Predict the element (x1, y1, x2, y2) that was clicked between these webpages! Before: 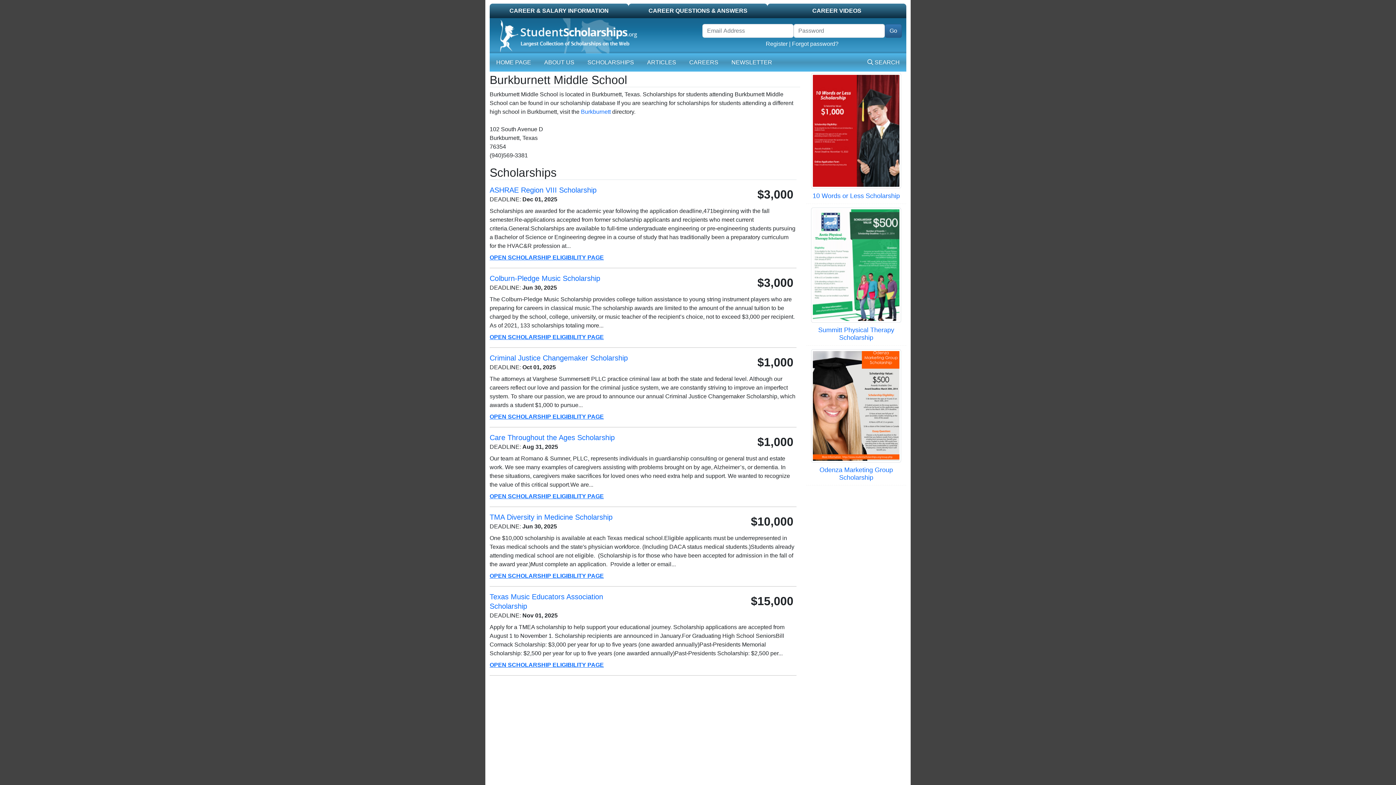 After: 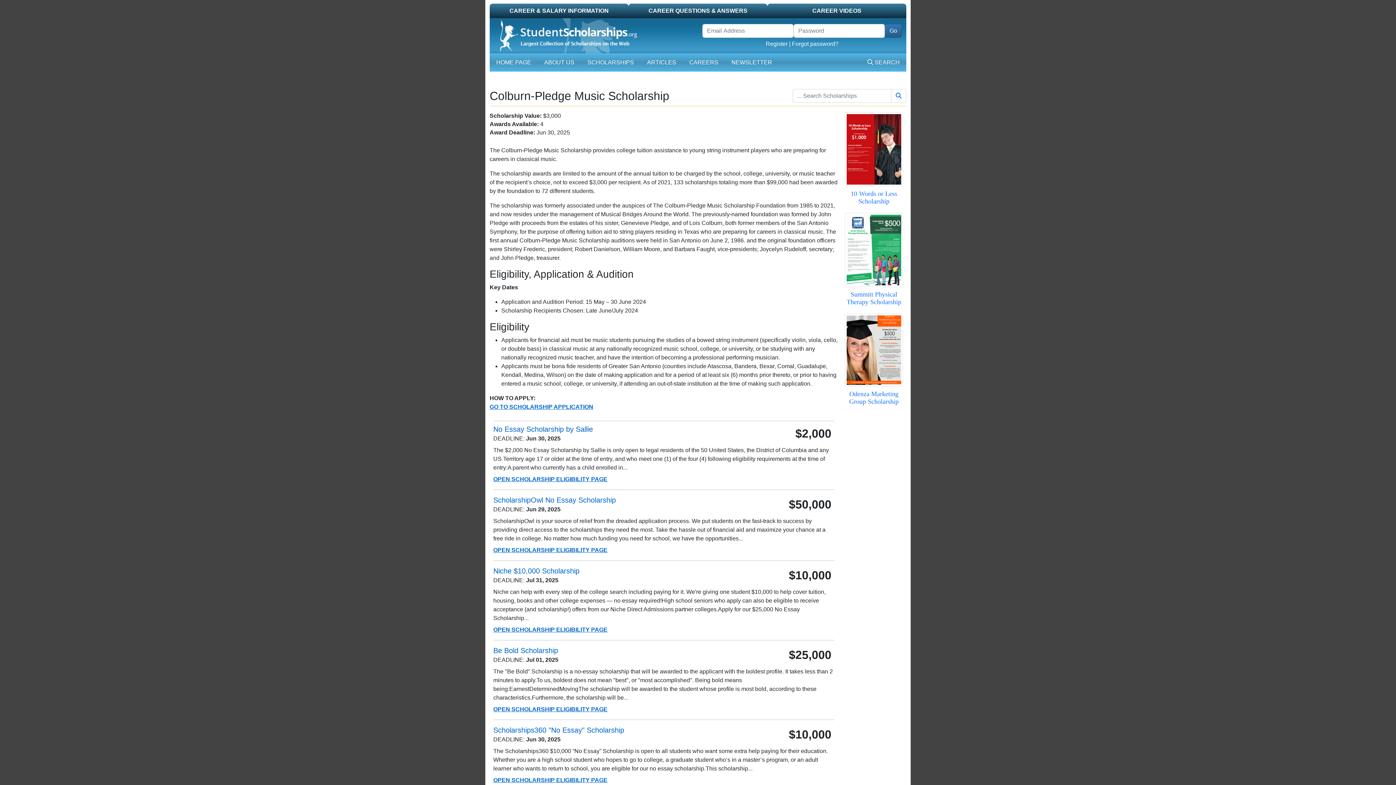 Action: bbox: (489, 334, 604, 340) label: OPEN SCHOLARSHIP ELIGIBILITY PAGE